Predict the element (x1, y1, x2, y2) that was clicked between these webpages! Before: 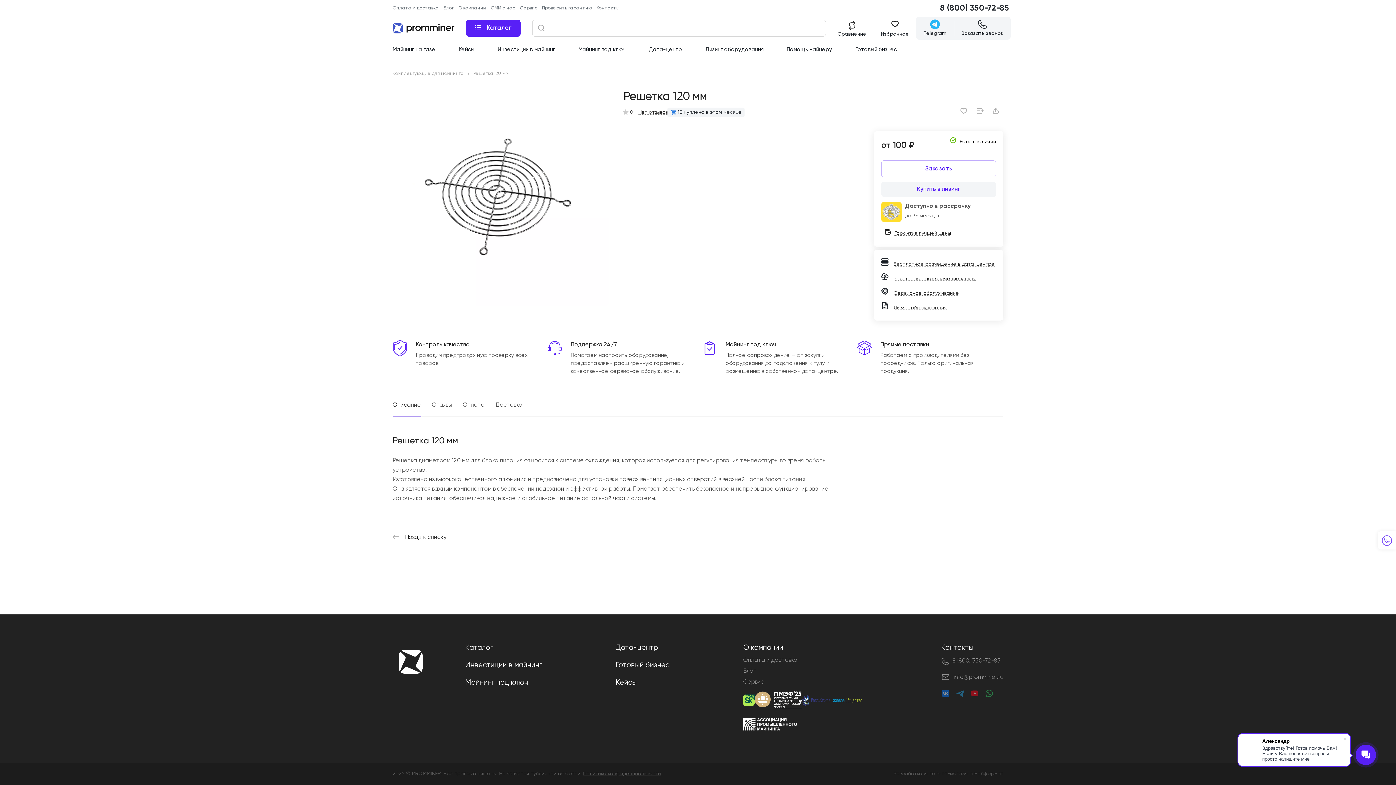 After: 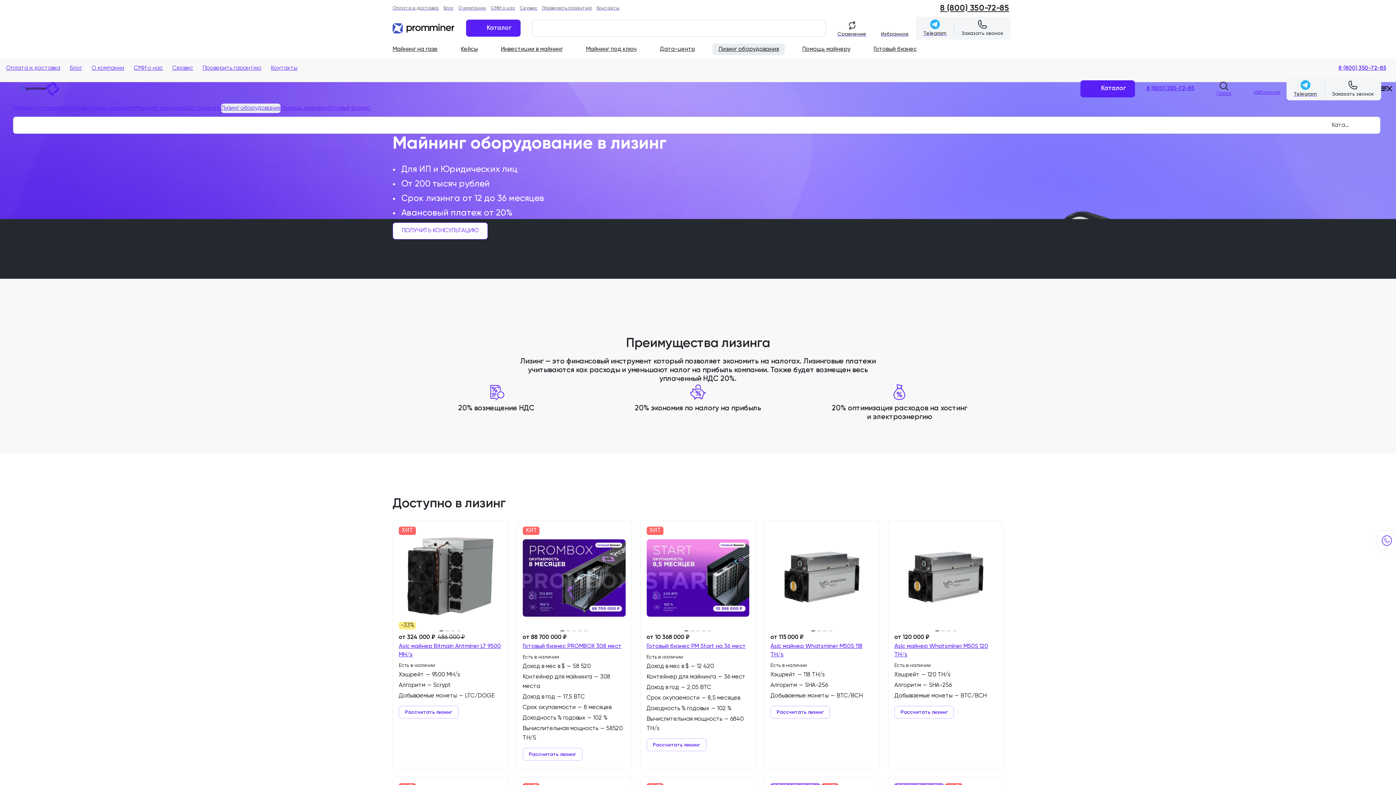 Action: bbox: (699, 43, 769, 56) label: Лизинг оборудования